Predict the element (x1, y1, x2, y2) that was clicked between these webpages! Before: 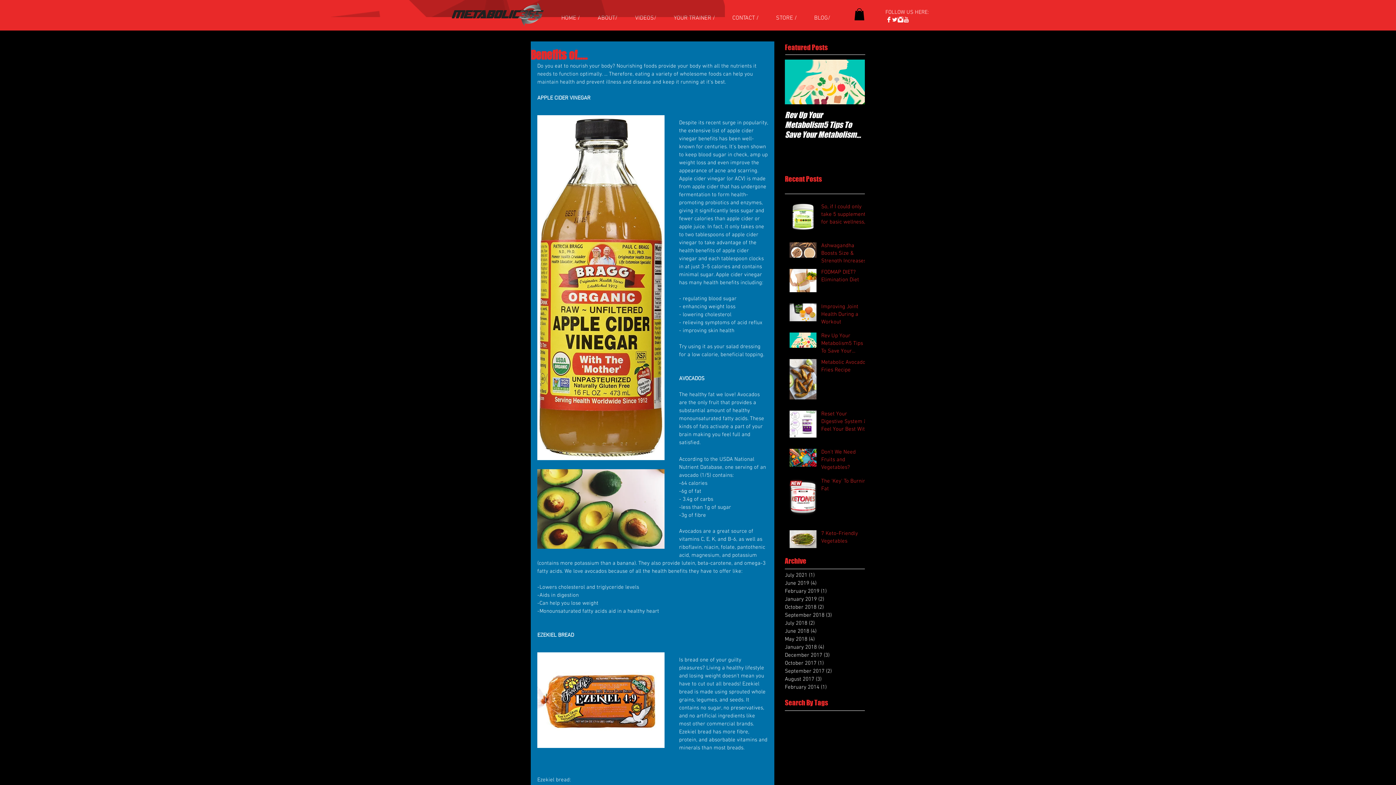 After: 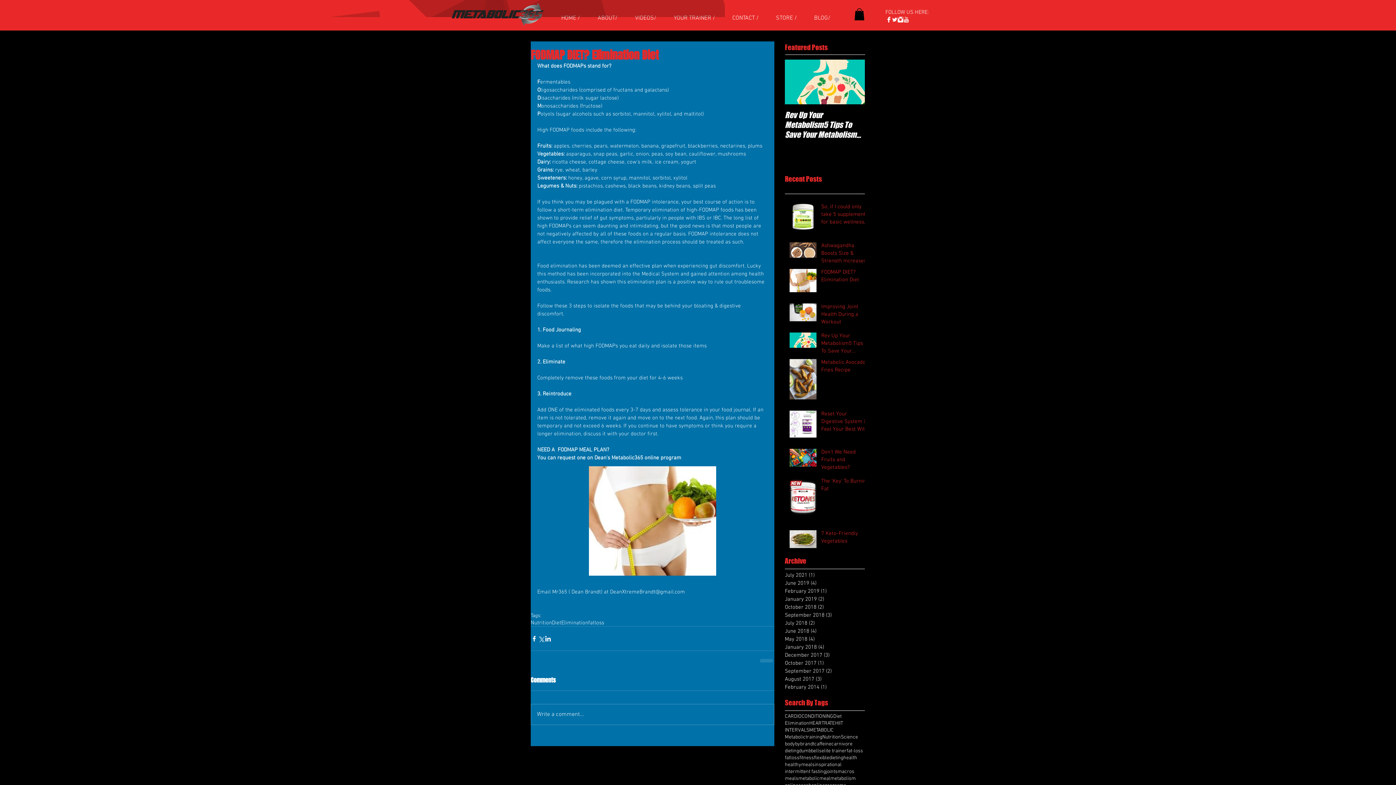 Action: label: FODMAP DIET? Elimination Diet bbox: (821, 268, 869, 286)